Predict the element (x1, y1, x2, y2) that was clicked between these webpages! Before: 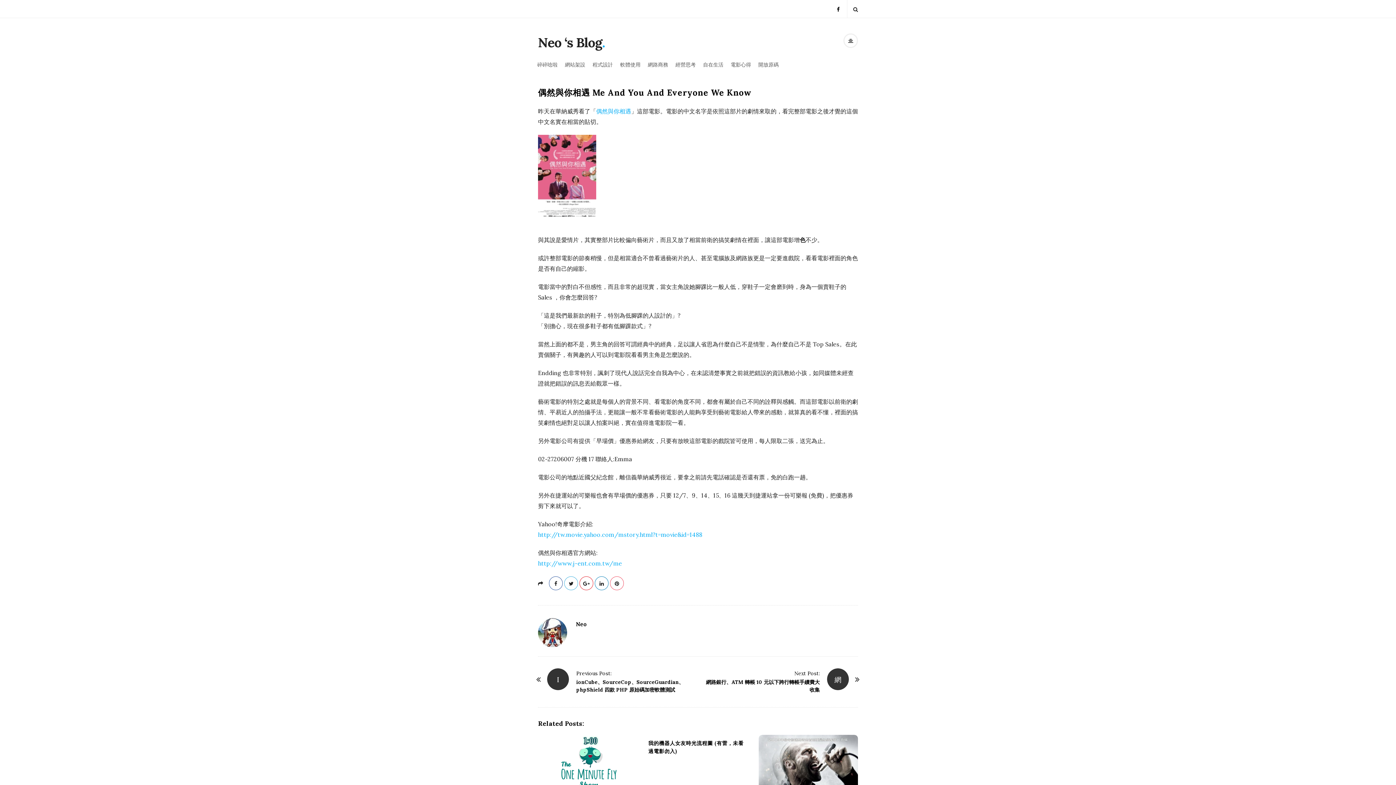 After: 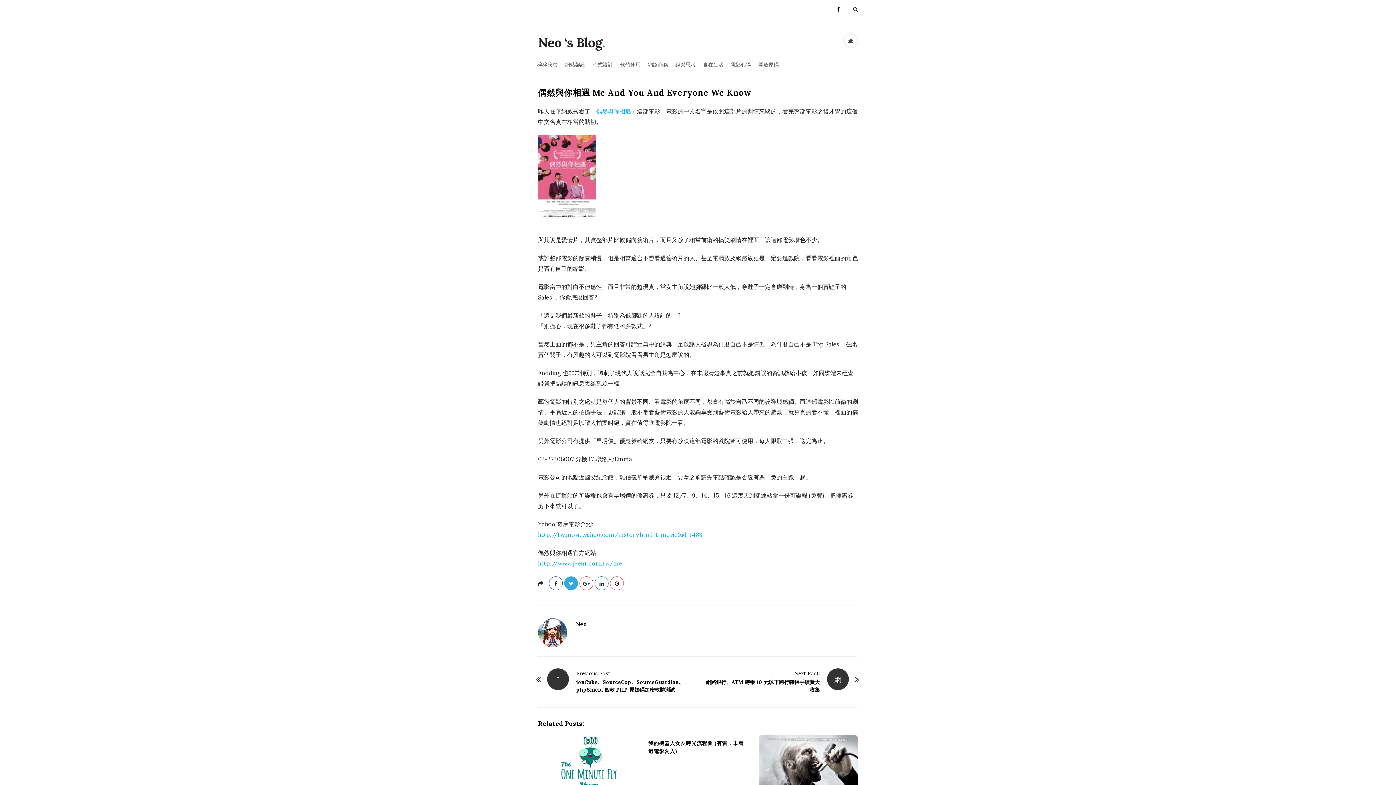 Action: bbox: (564, 576, 578, 590)